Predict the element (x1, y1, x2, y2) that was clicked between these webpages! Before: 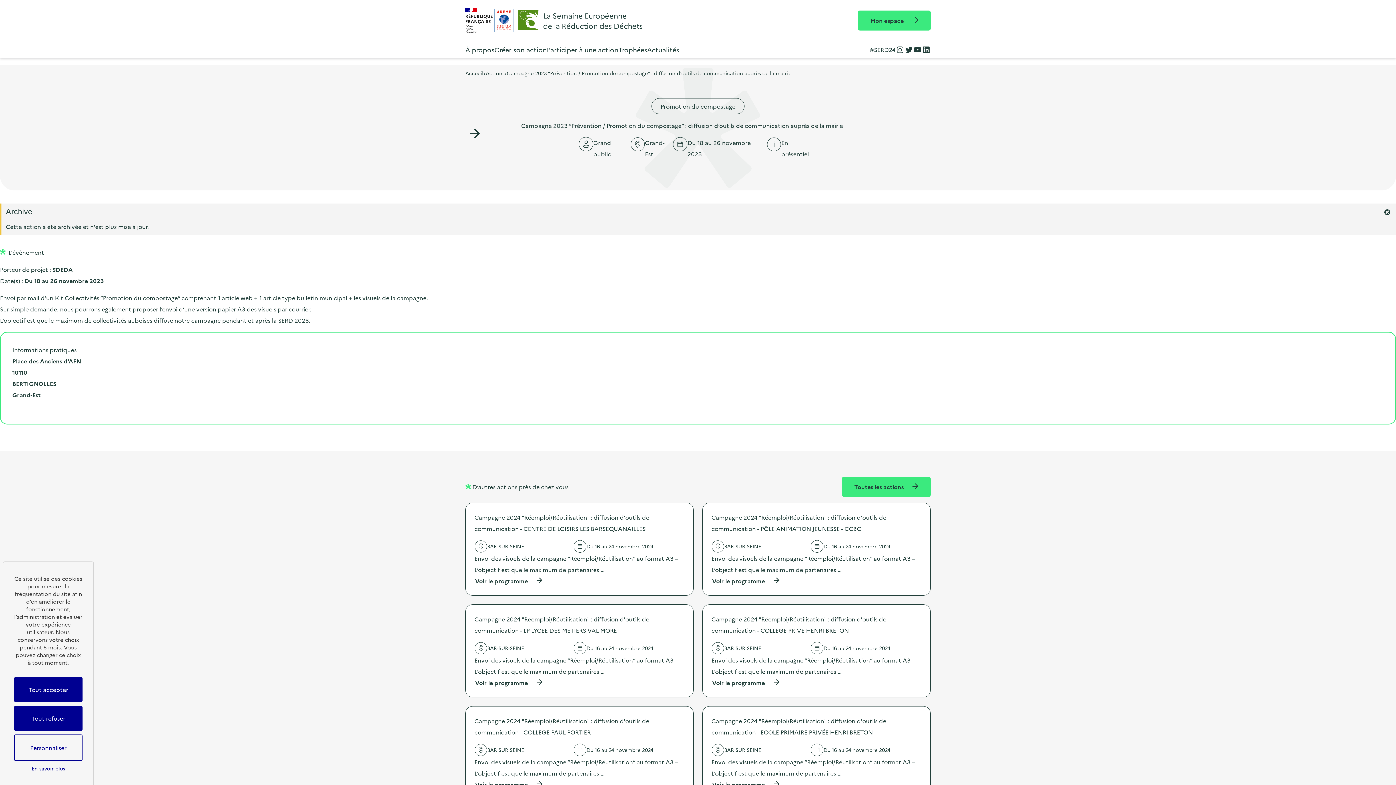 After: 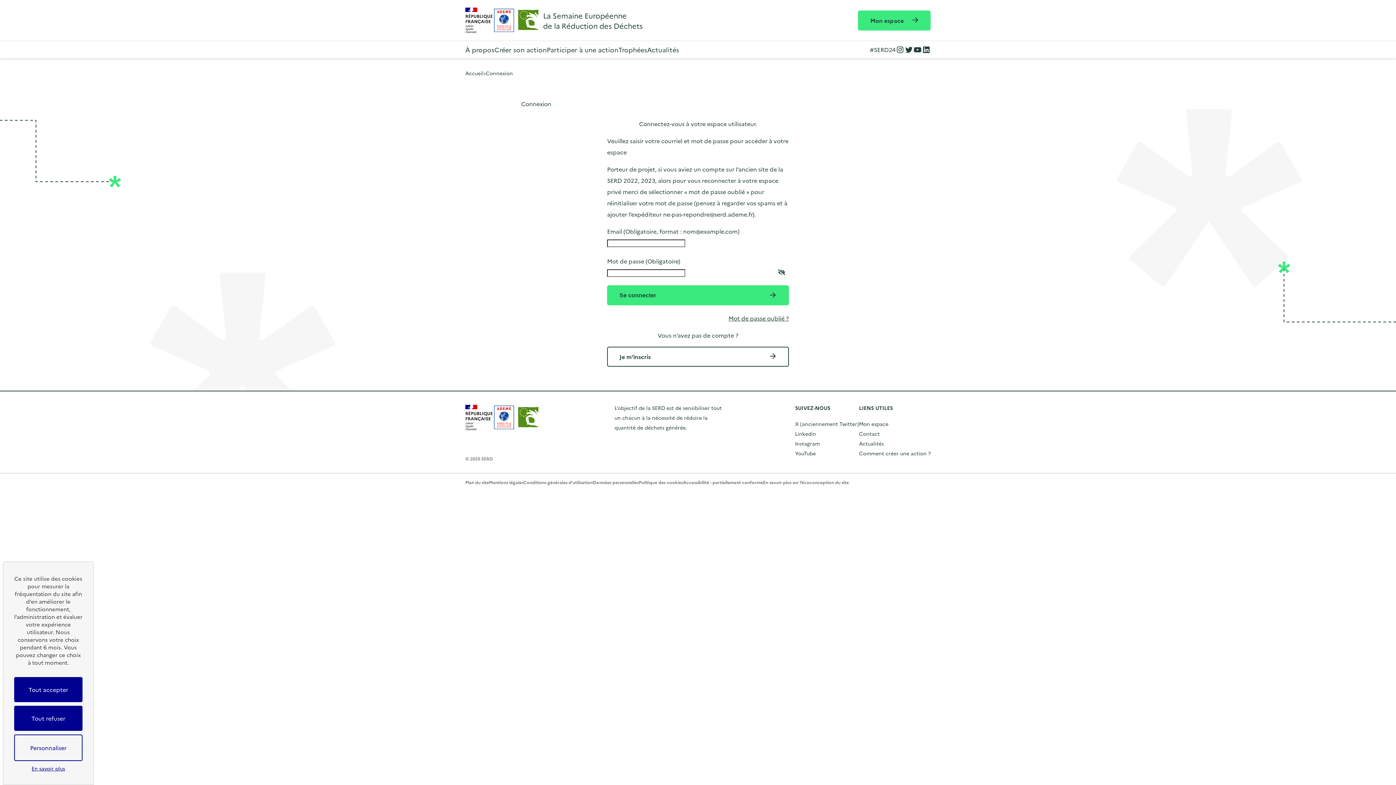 Action: bbox: (858, 10, 930, 30) label: Mon espace 